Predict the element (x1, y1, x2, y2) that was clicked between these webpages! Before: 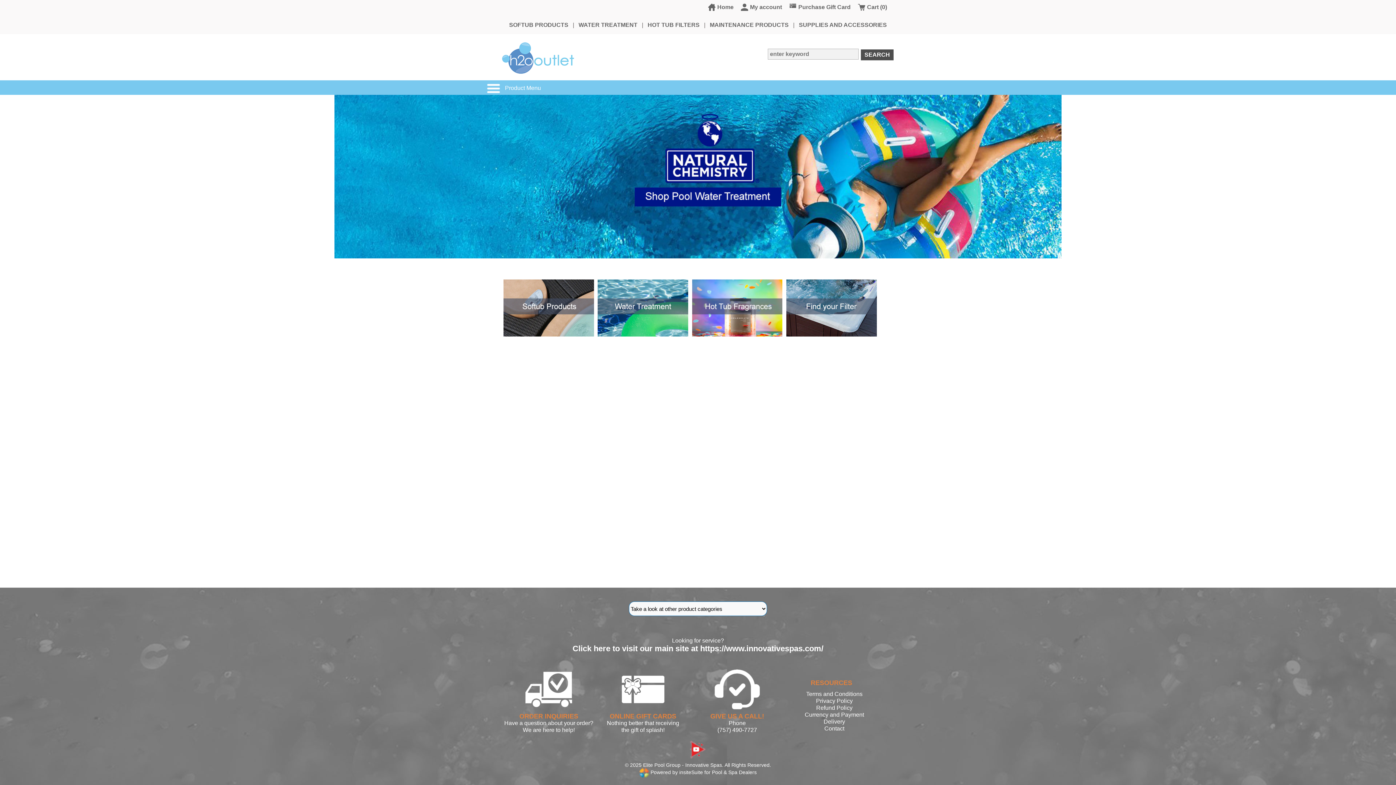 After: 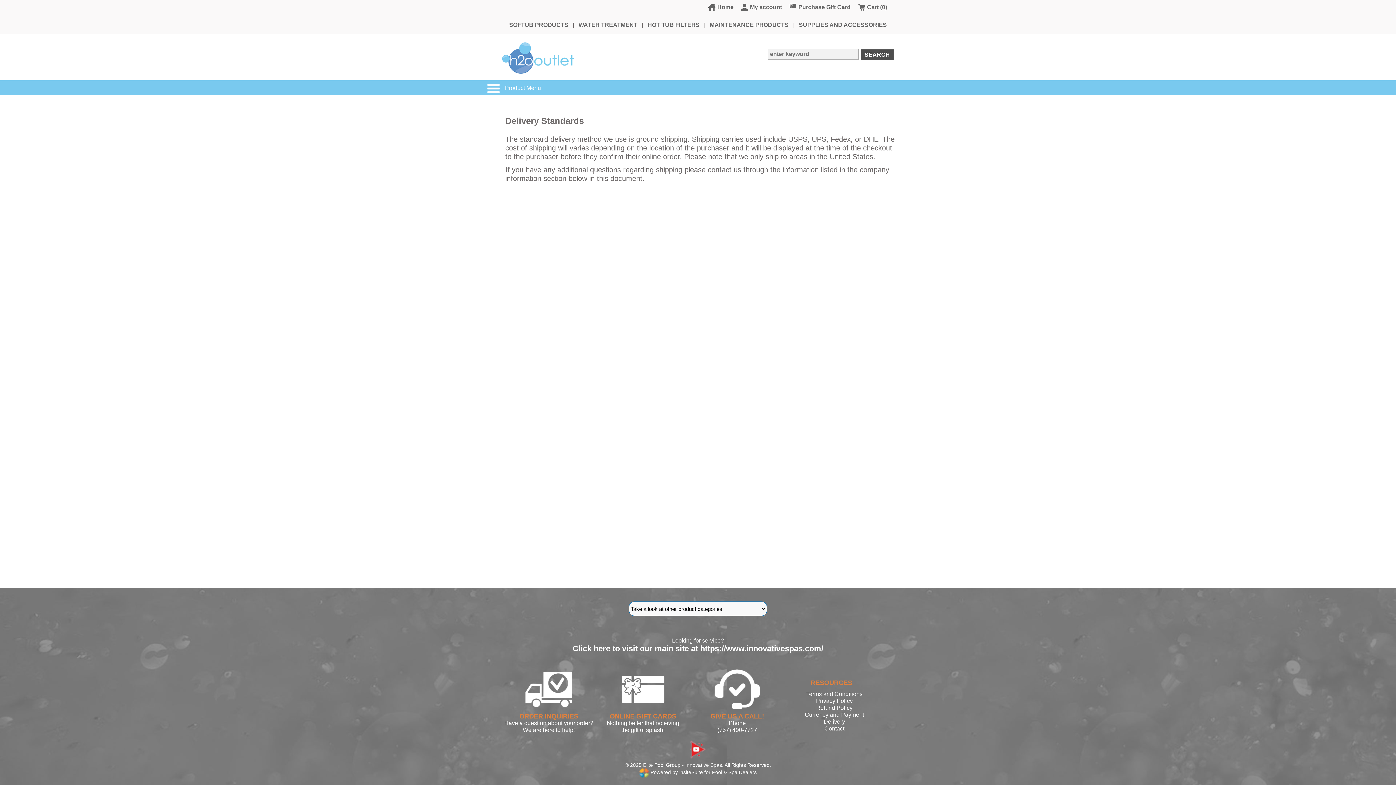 Action: label: Delivery bbox: (823, 719, 845, 725)